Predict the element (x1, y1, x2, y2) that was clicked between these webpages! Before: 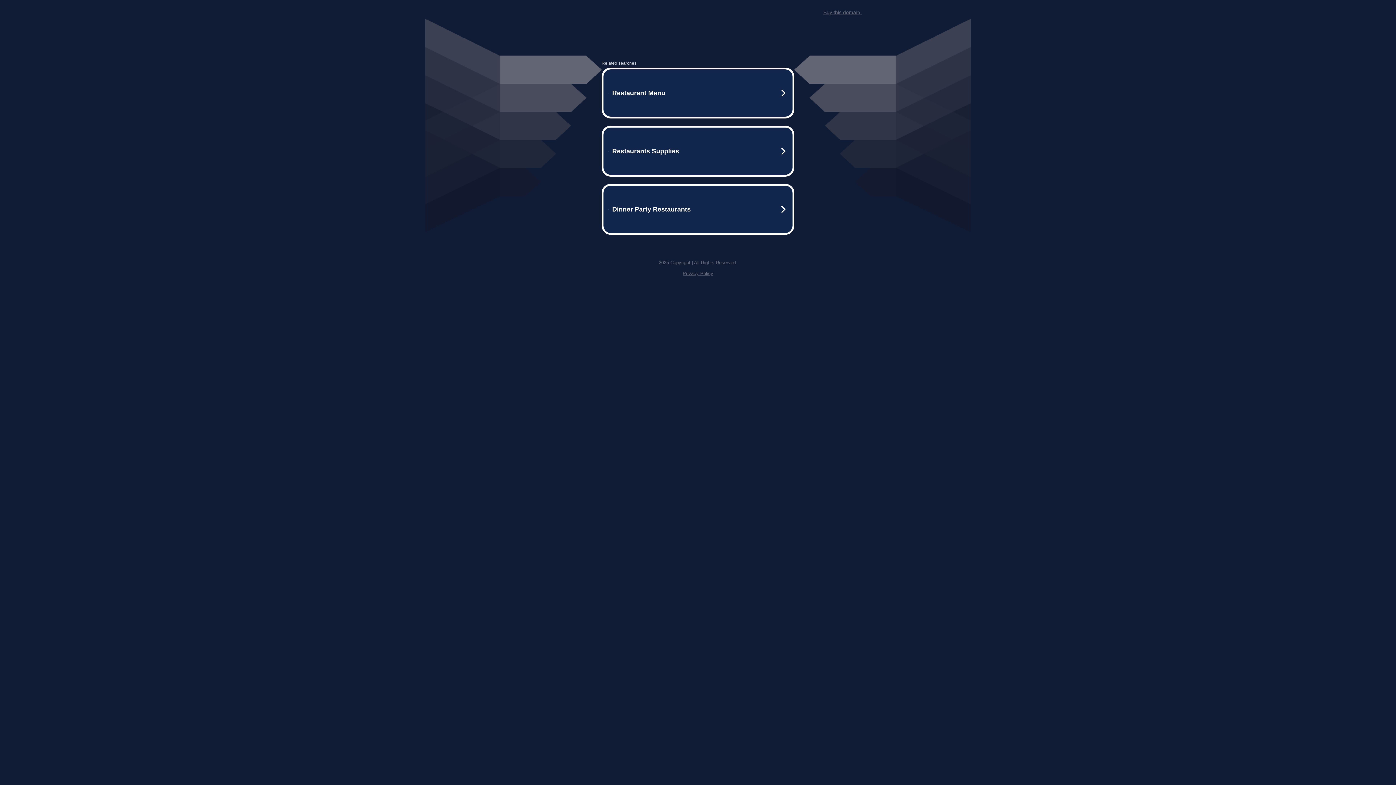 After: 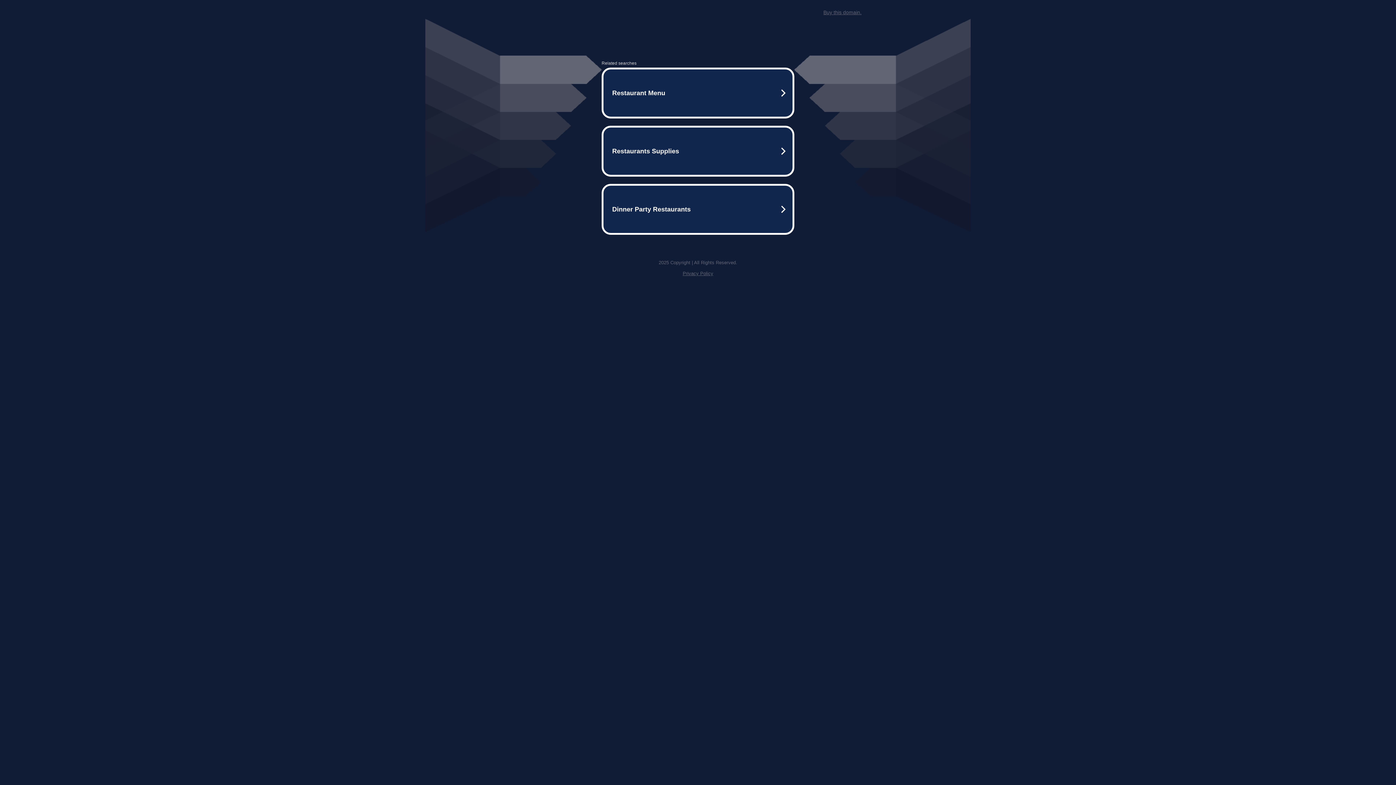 Action: label: Buy this domain. bbox: (823, 9, 861, 15)